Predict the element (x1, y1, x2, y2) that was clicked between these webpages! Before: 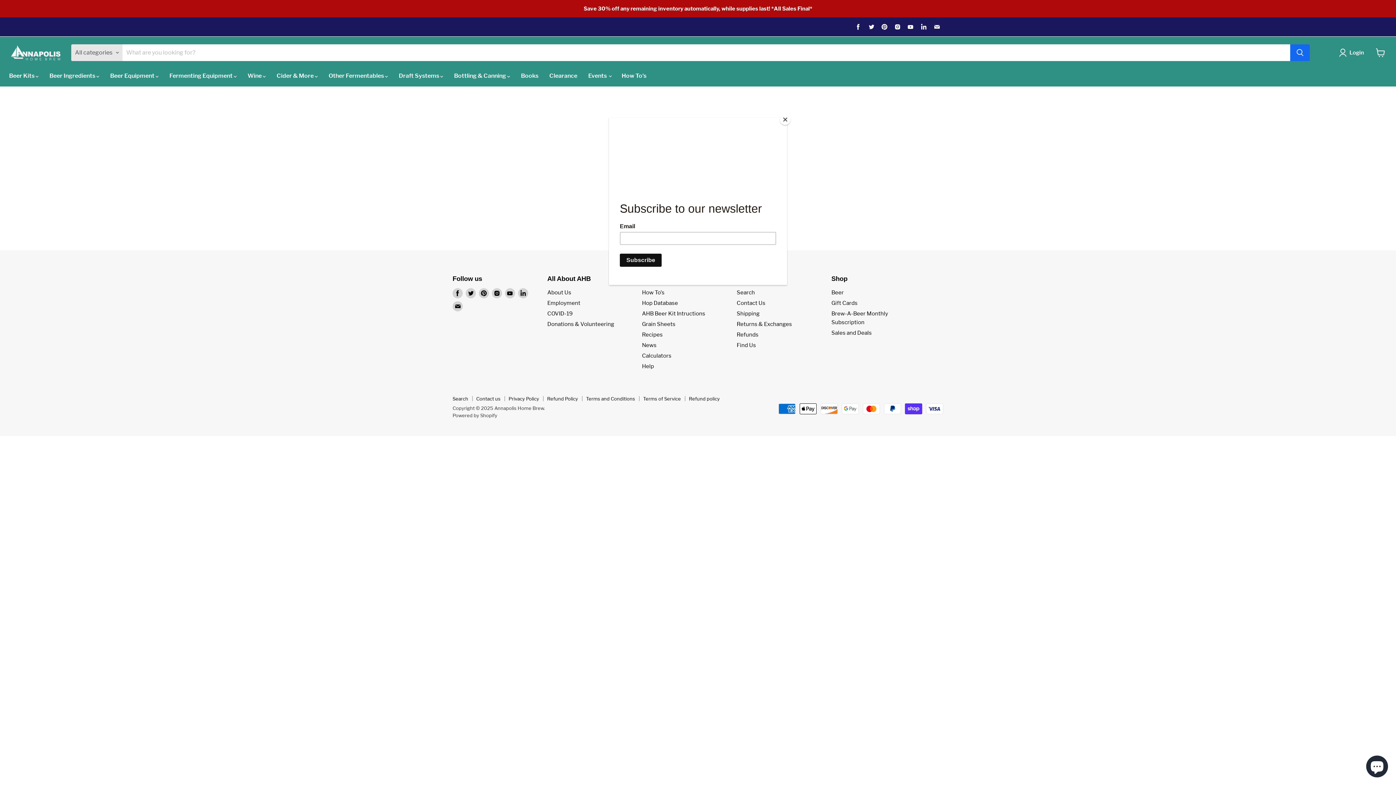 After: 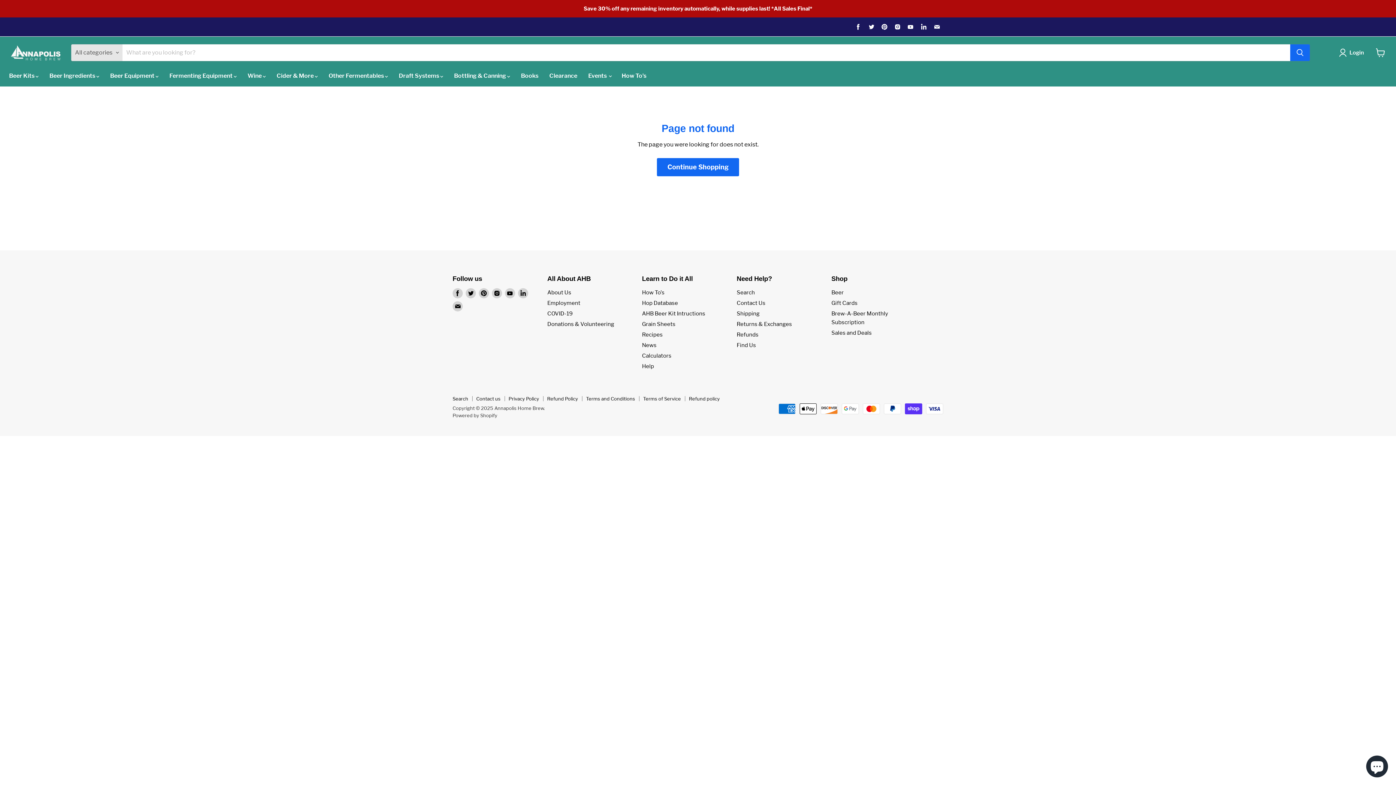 Action: bbox: (780, 114, 790, 125) label: Close